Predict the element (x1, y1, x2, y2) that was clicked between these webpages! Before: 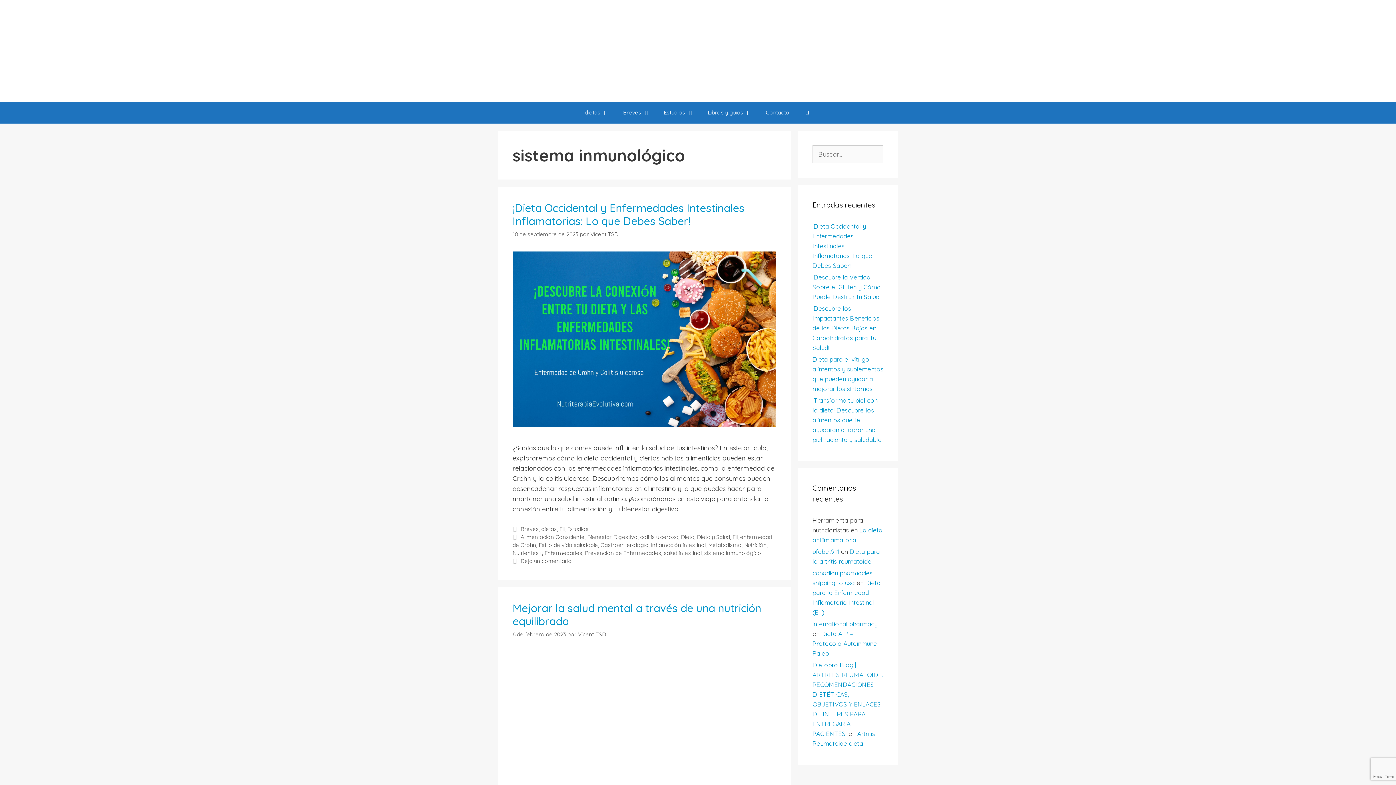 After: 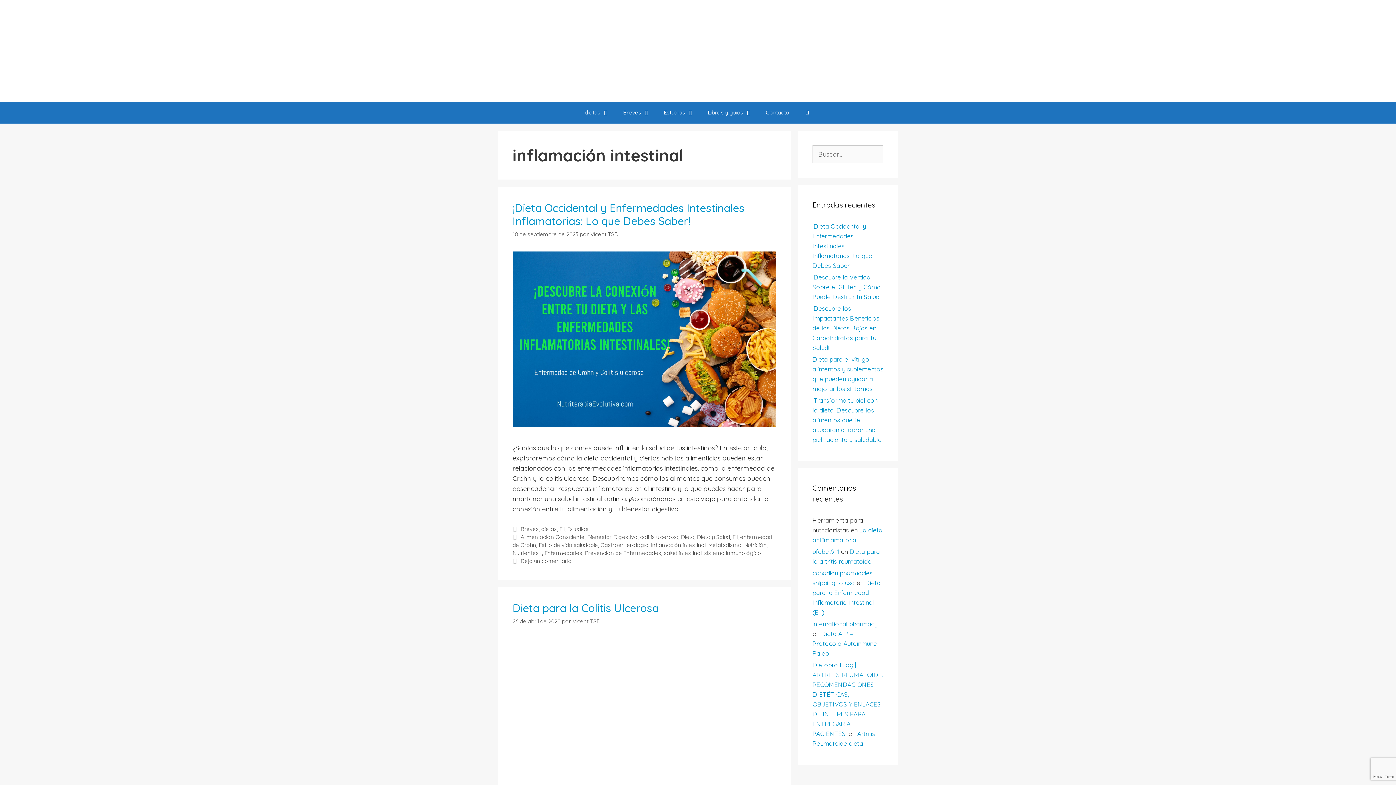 Action: bbox: (651, 541, 705, 548) label: inflamación intestinal